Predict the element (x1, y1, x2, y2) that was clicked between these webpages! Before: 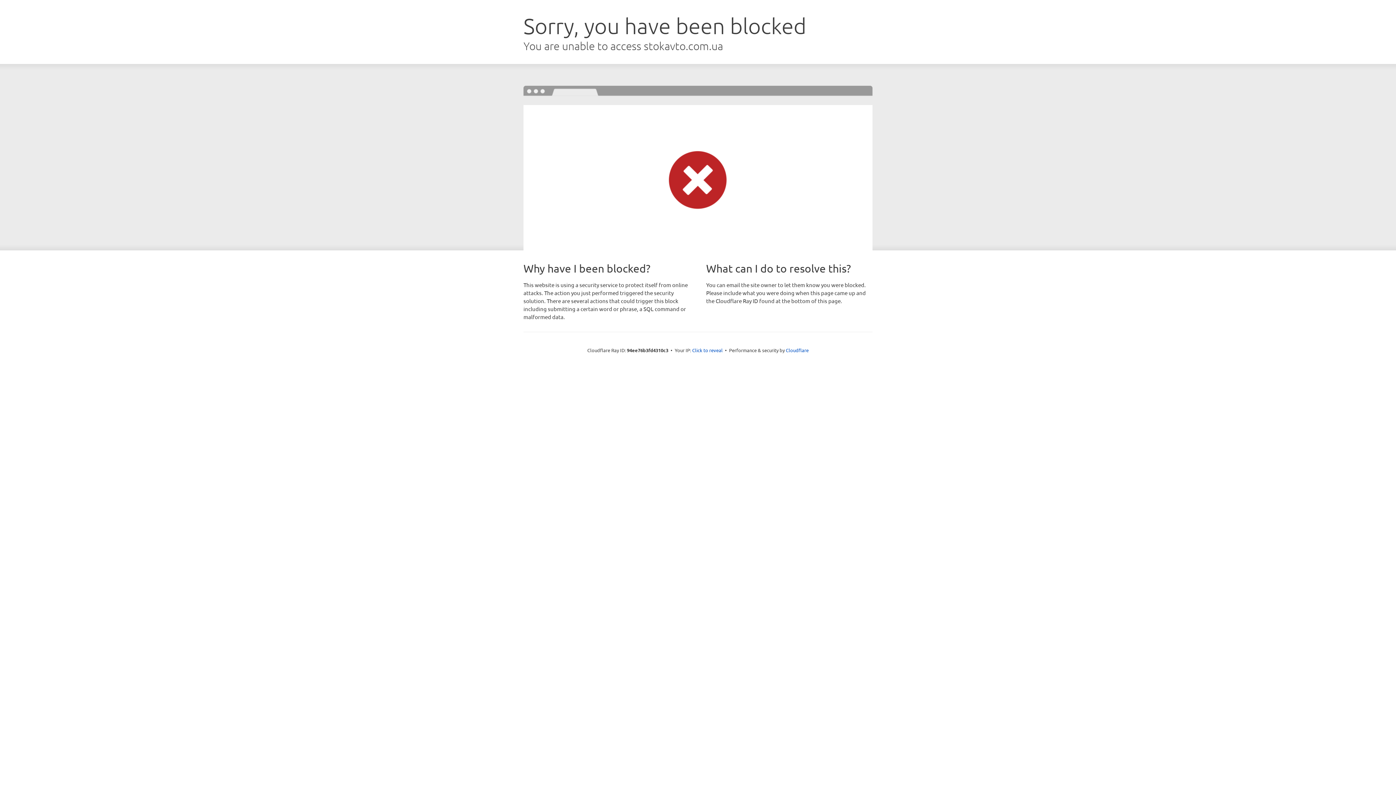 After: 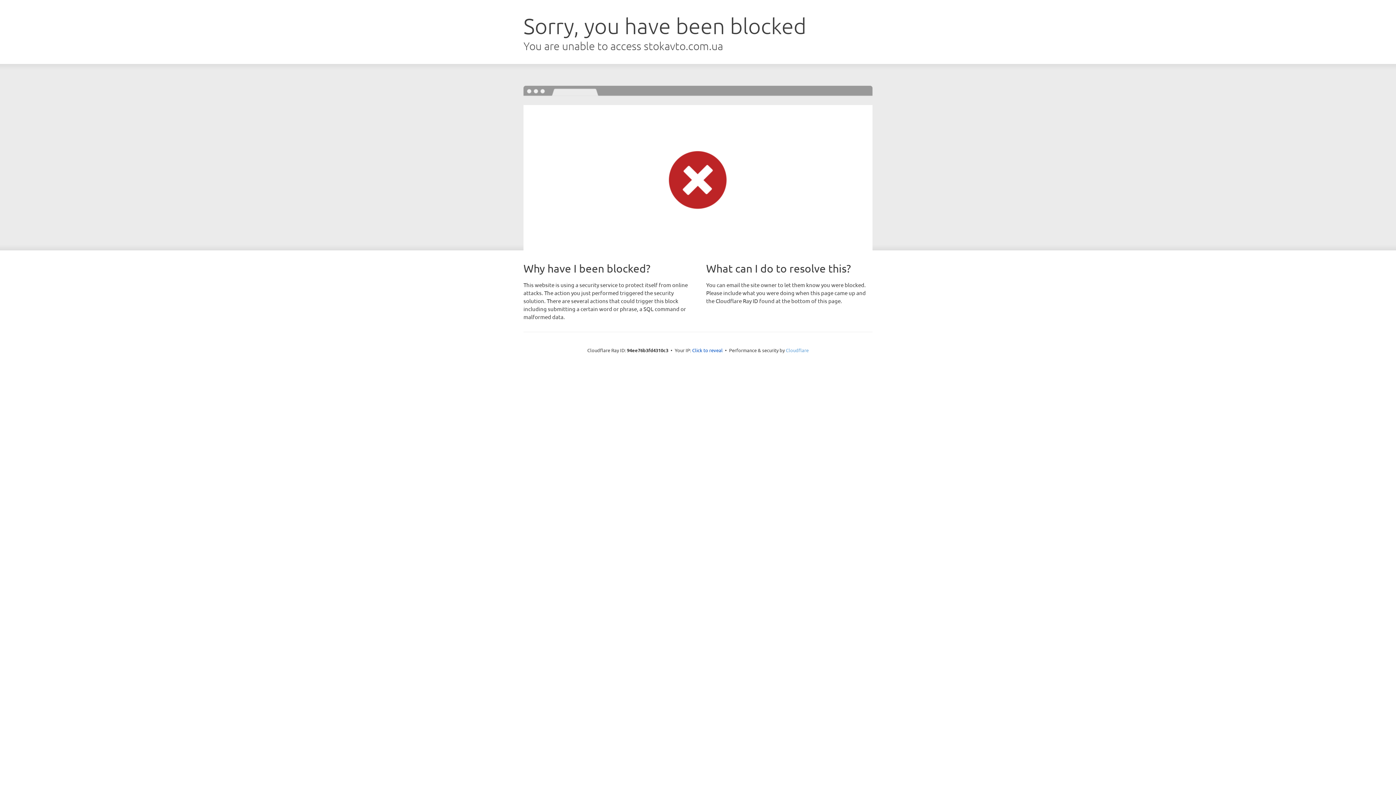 Action: label: Cloudflare bbox: (786, 347, 808, 353)